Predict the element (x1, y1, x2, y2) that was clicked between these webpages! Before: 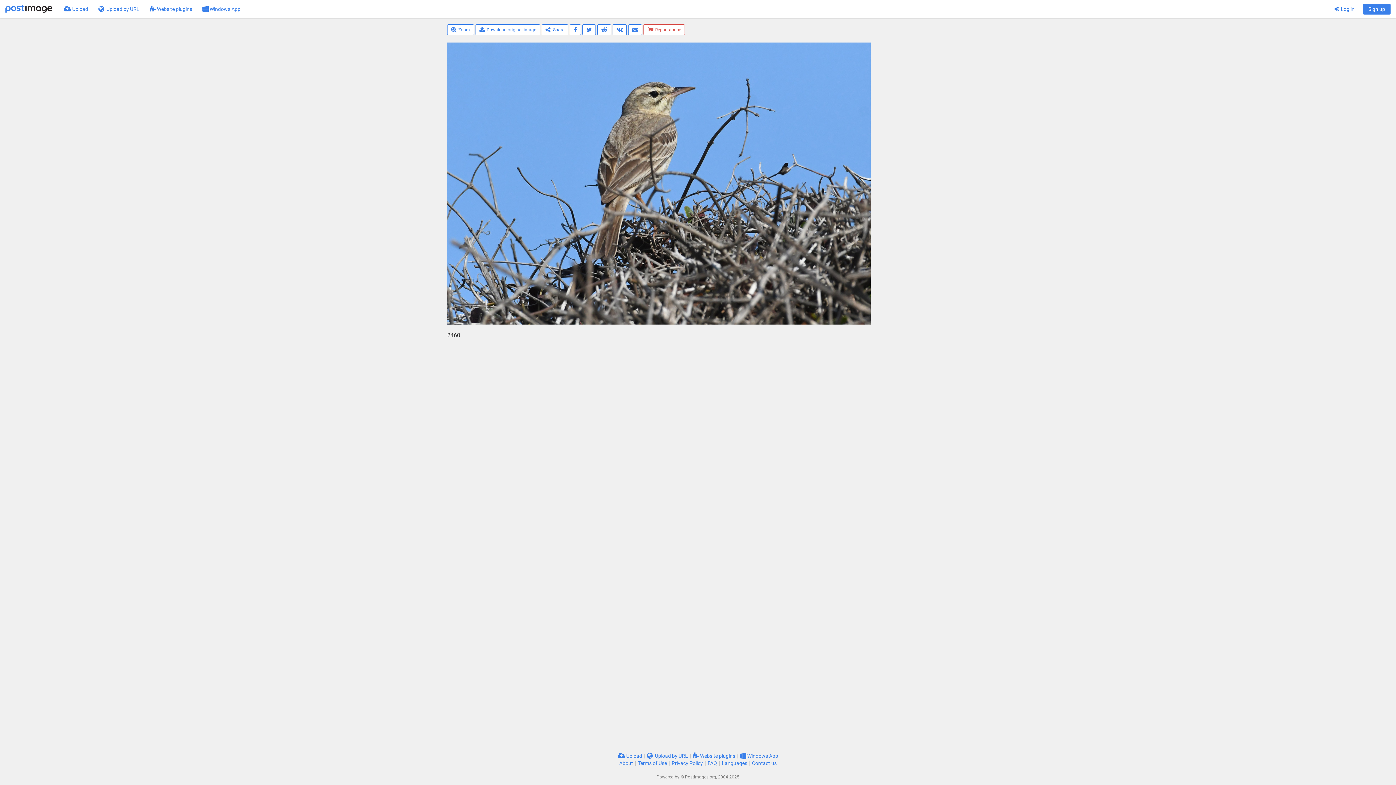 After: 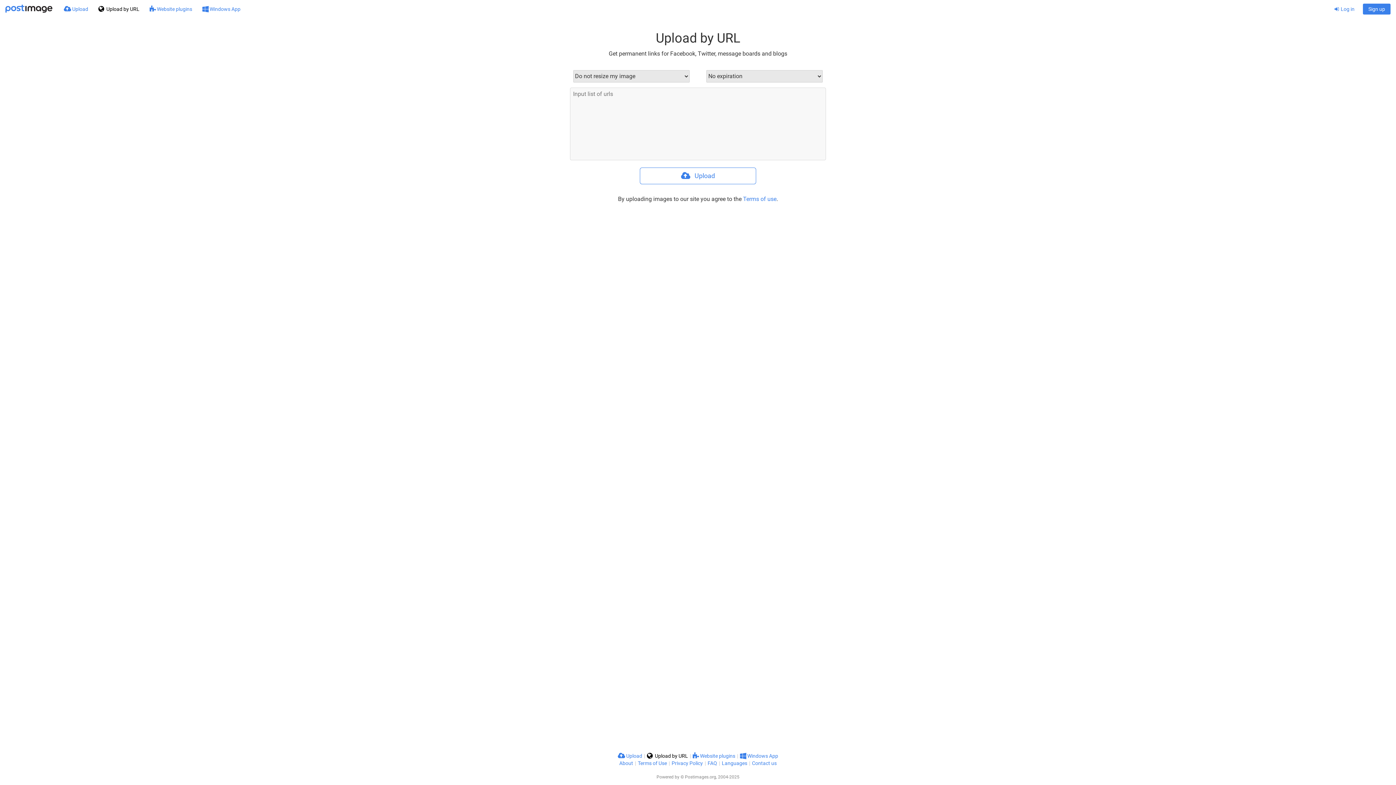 Action: label:  Upload by URL bbox: (647, 753, 688, 759)